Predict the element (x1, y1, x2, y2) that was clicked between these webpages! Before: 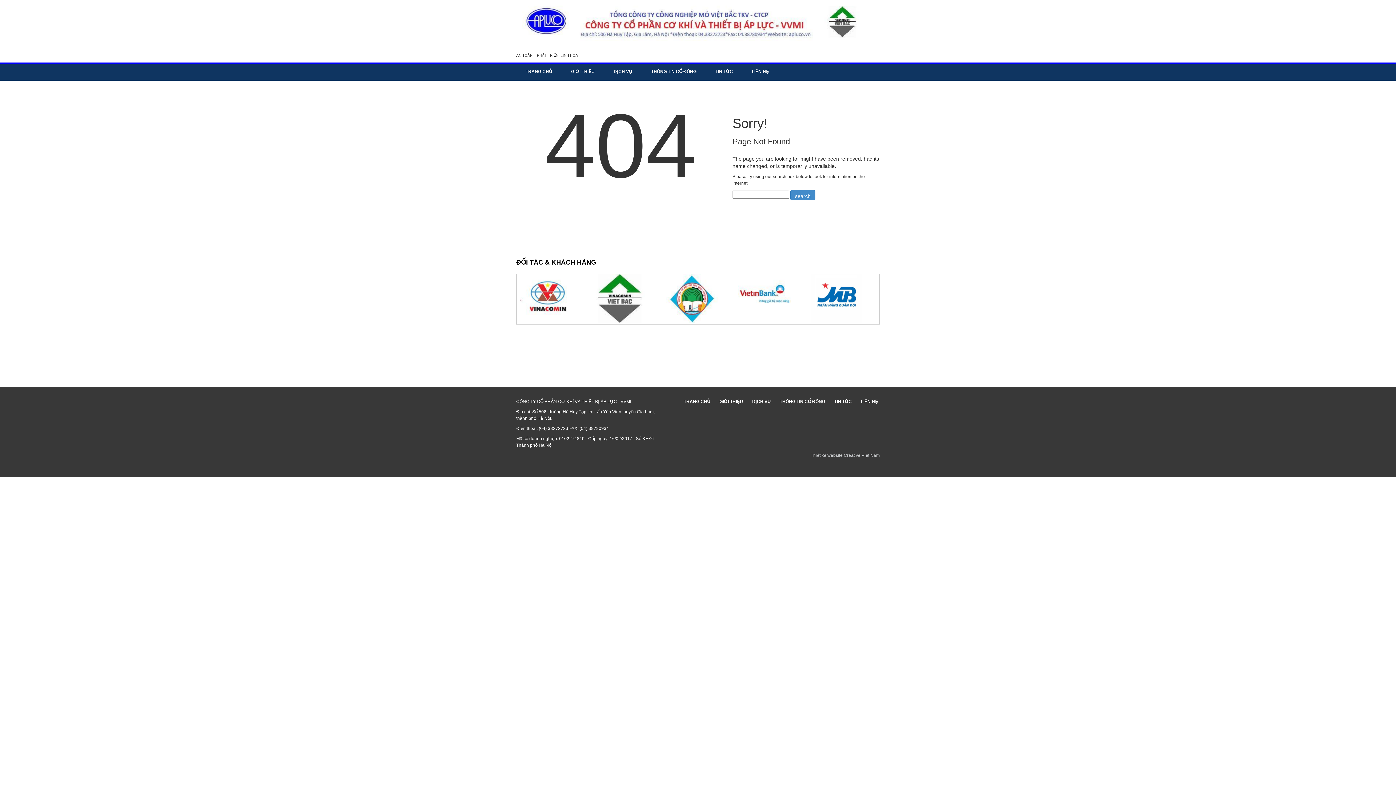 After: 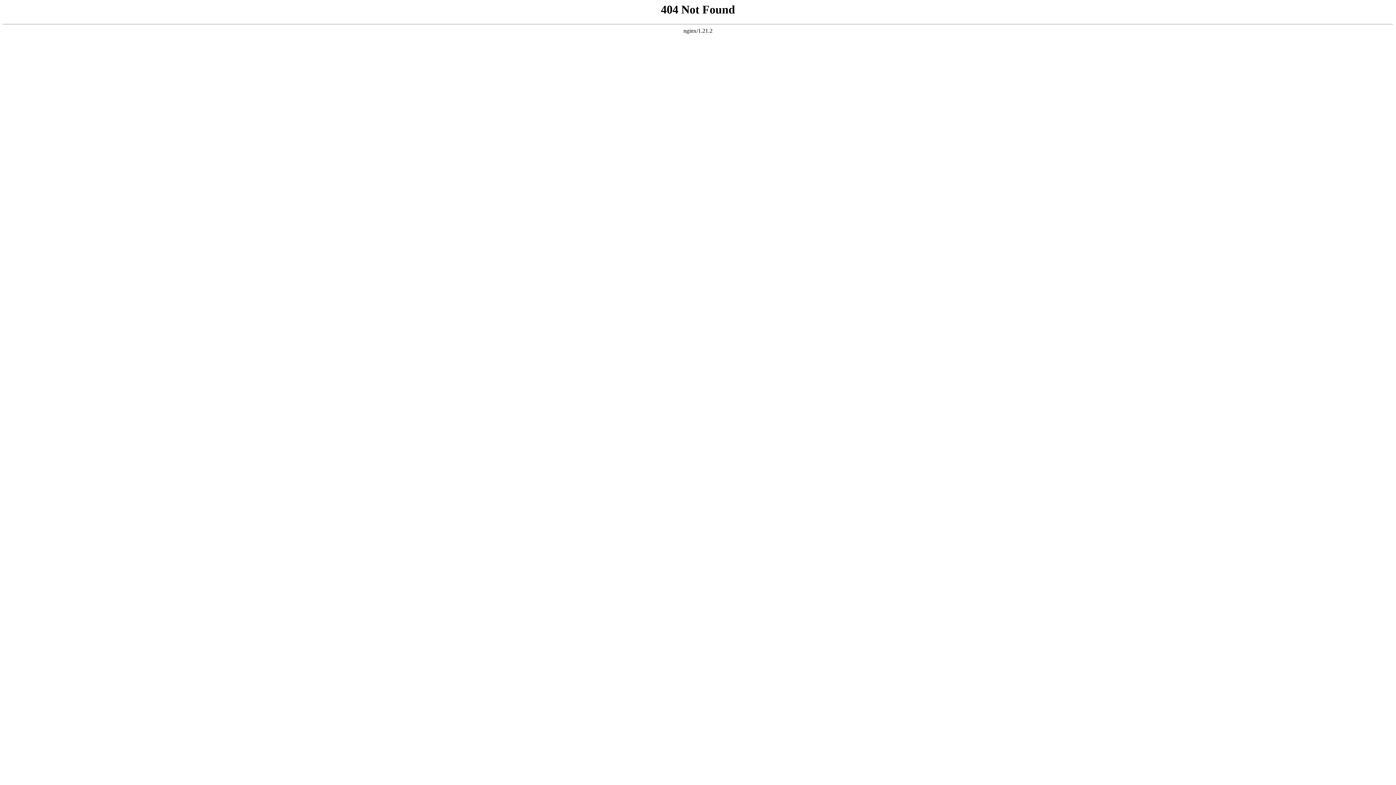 Action: bbox: (520, 274, 573, 322)